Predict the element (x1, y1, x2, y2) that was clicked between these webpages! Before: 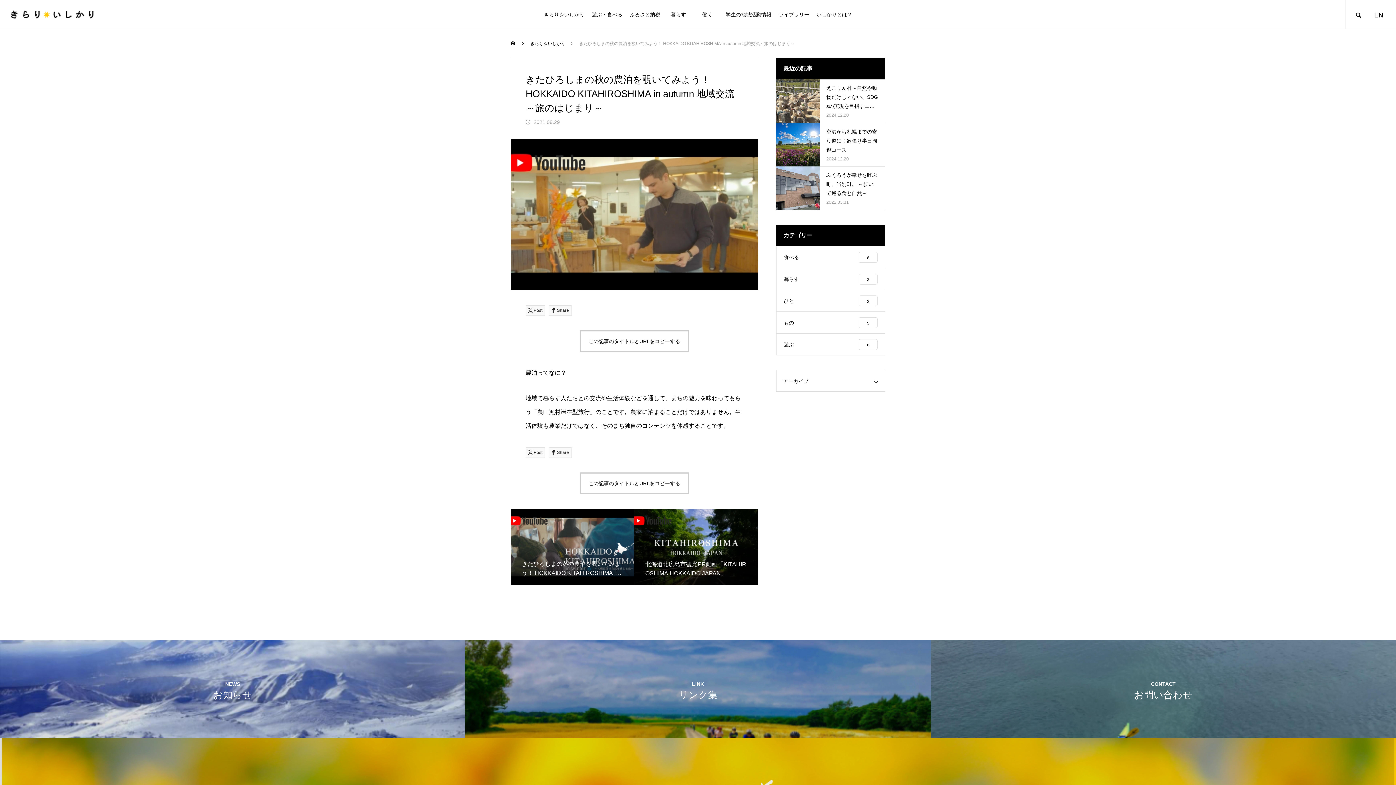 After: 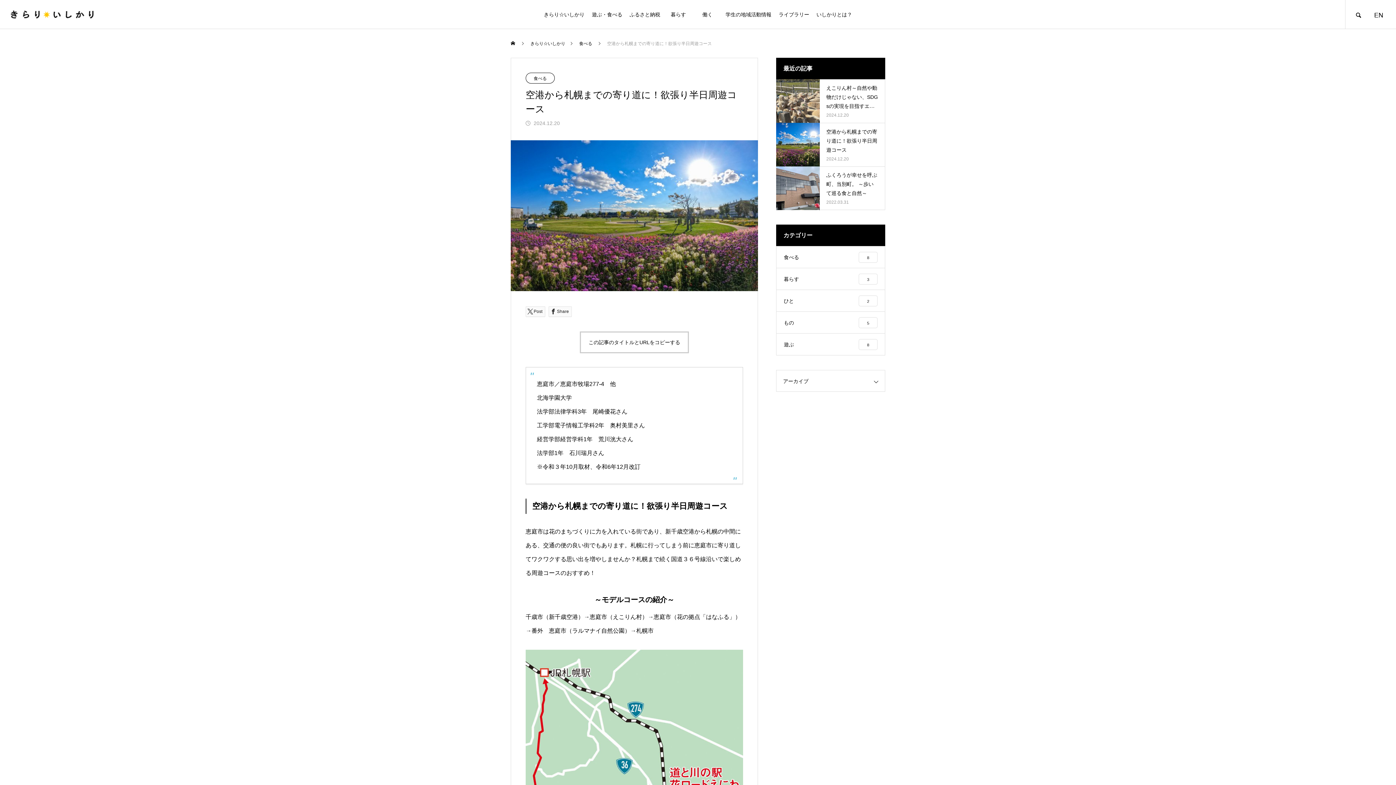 Action: bbox: (776, 122, 885, 166) label: 空港から札幌までの寄り道に！欲張り半日周遊コース

2024.12.20